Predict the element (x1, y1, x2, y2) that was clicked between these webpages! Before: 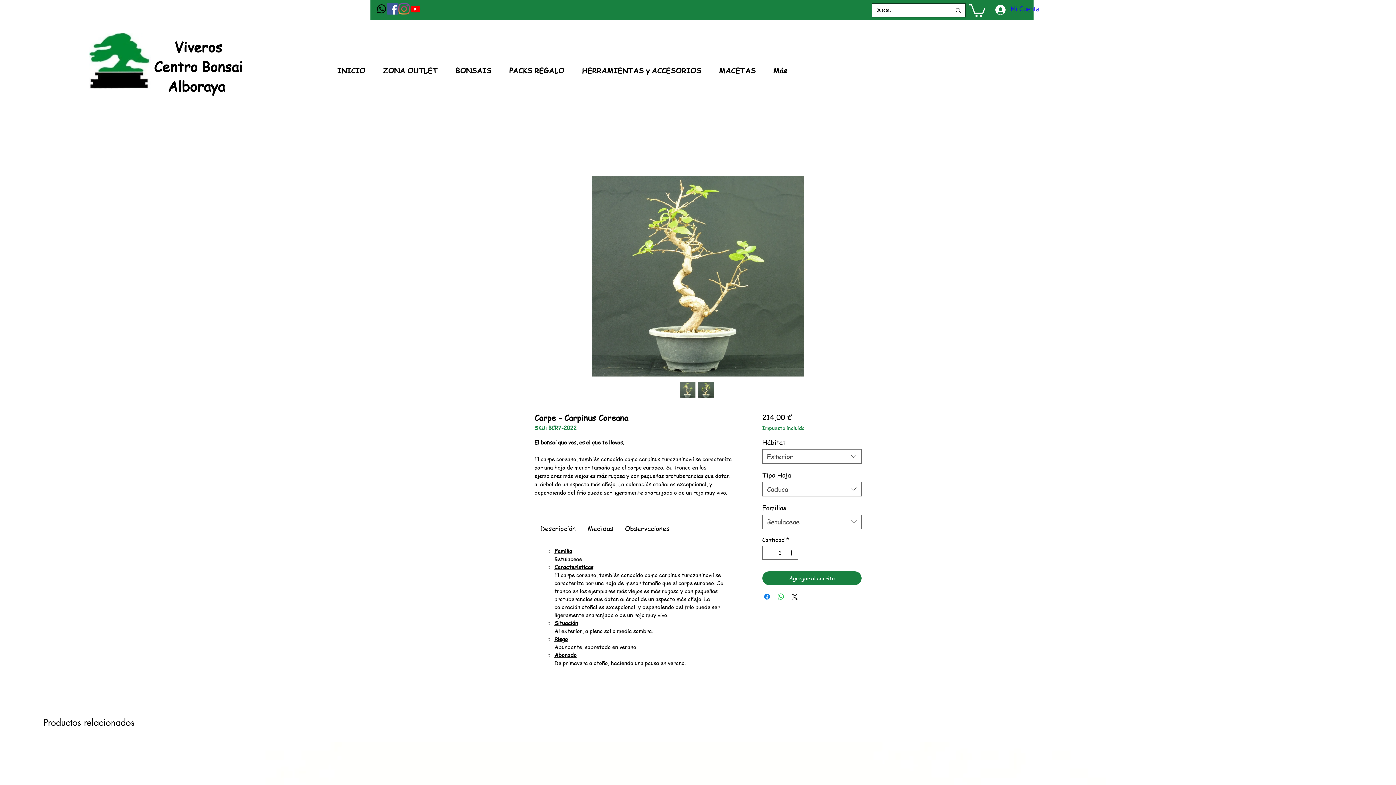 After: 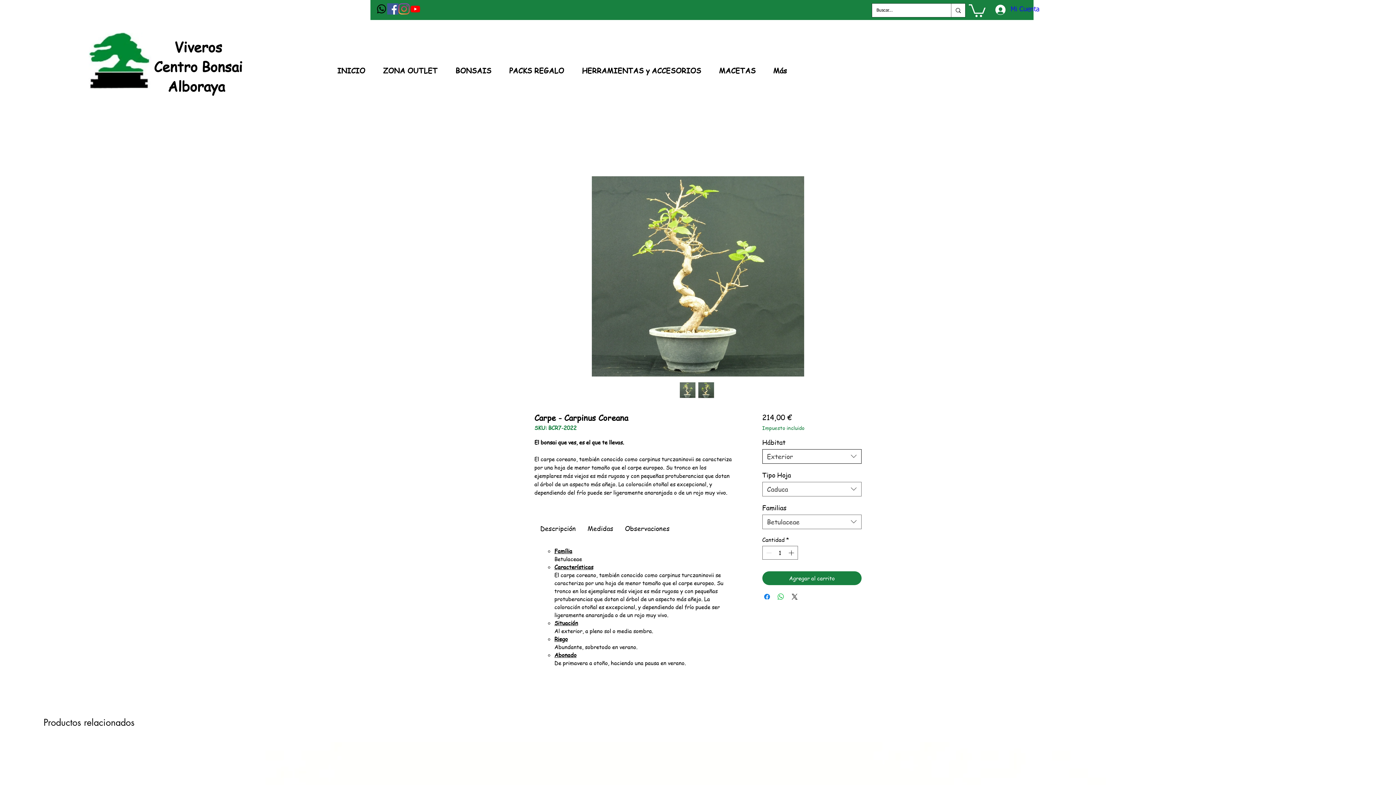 Action: bbox: (762, 449, 861, 463) label: Exterior